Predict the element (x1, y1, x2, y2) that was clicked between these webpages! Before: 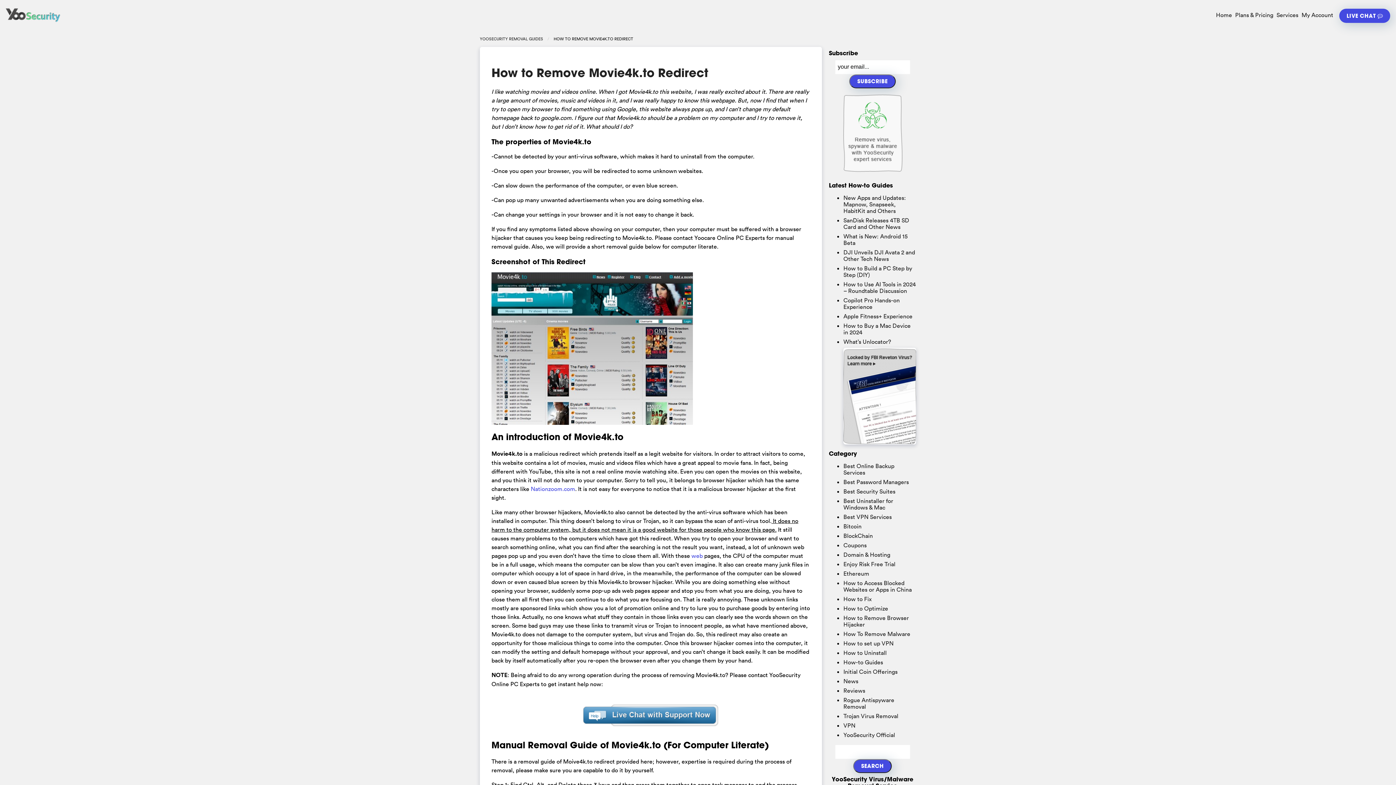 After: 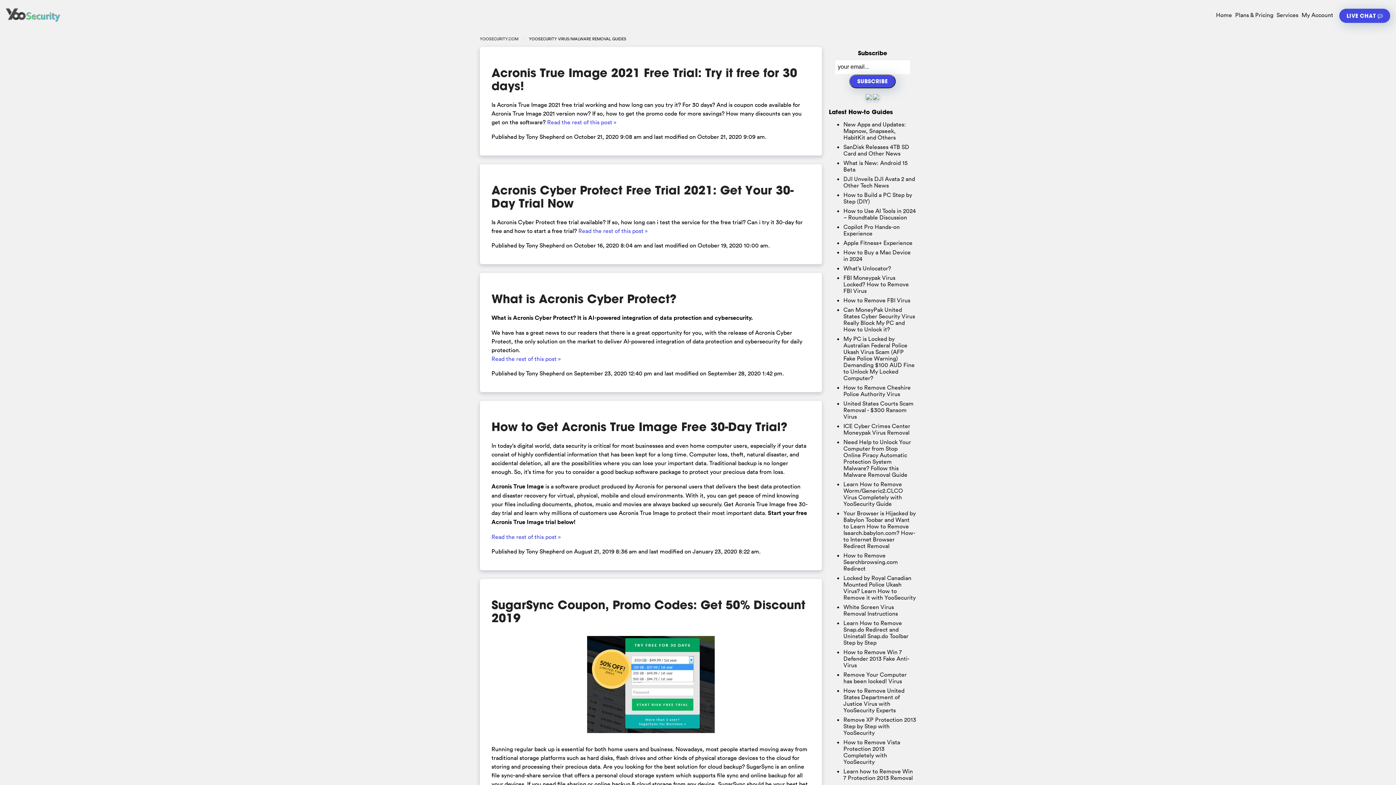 Action: bbox: (843, 462, 894, 476) label: Best Online Backup Services